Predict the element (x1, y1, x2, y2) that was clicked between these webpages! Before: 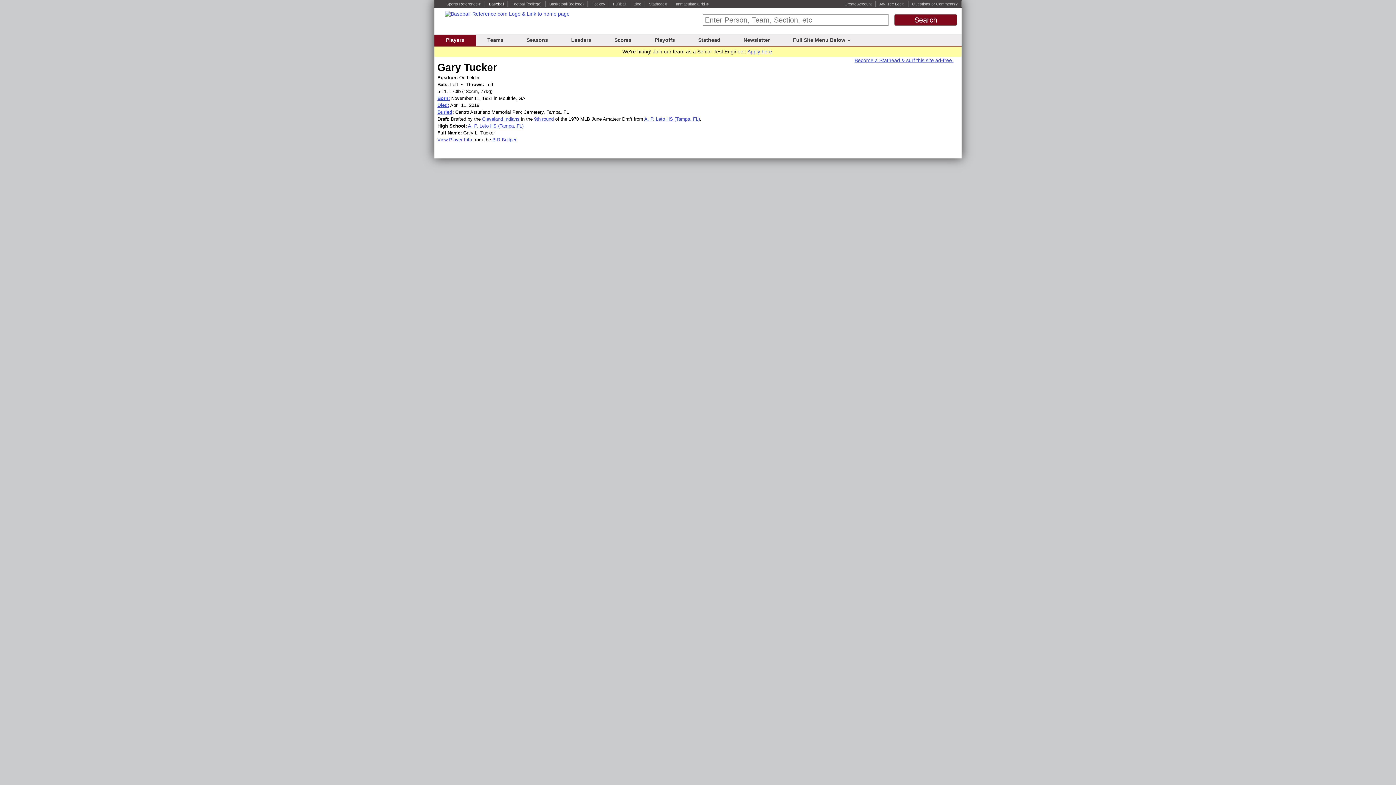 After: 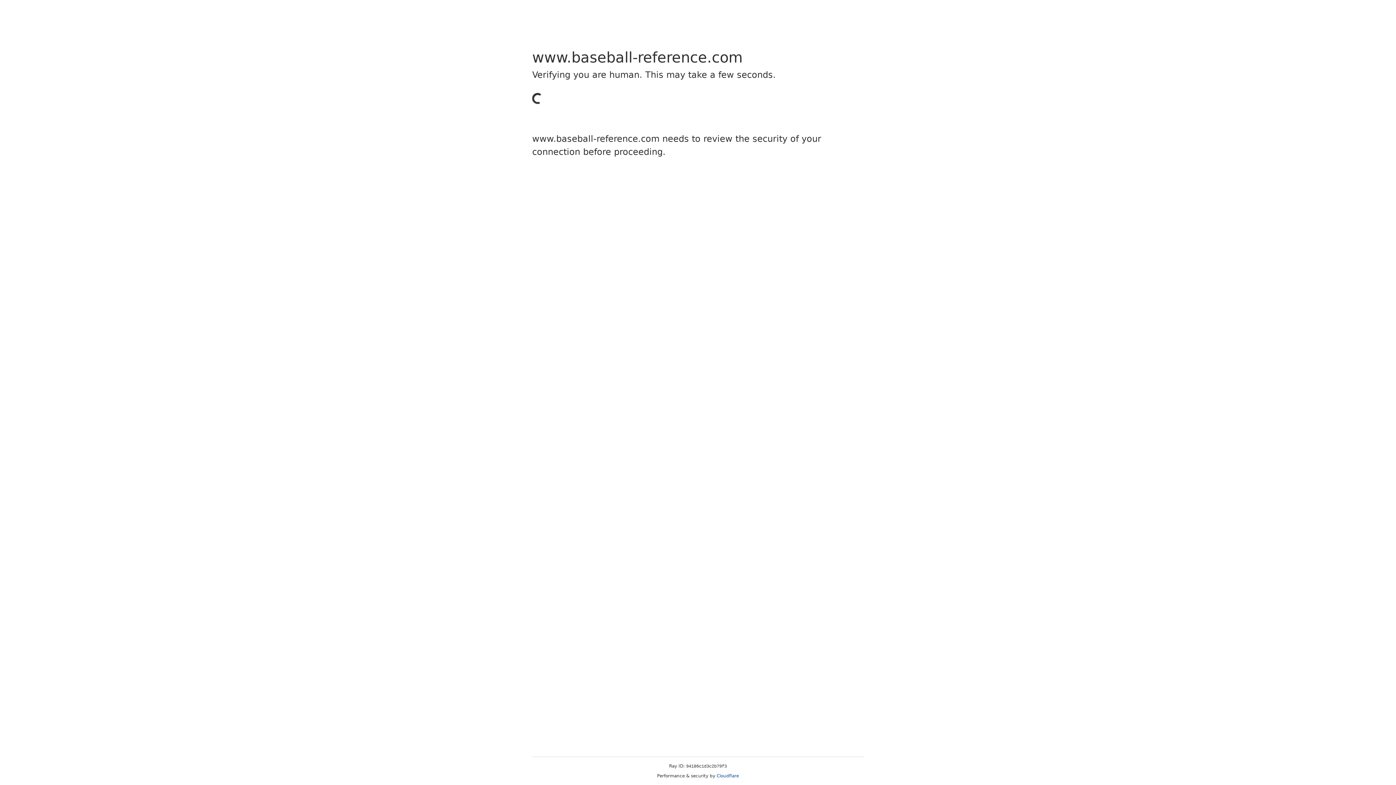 Action: label: A. P. Leto HS (Tampa, FL) bbox: (644, 116, 700, 121)